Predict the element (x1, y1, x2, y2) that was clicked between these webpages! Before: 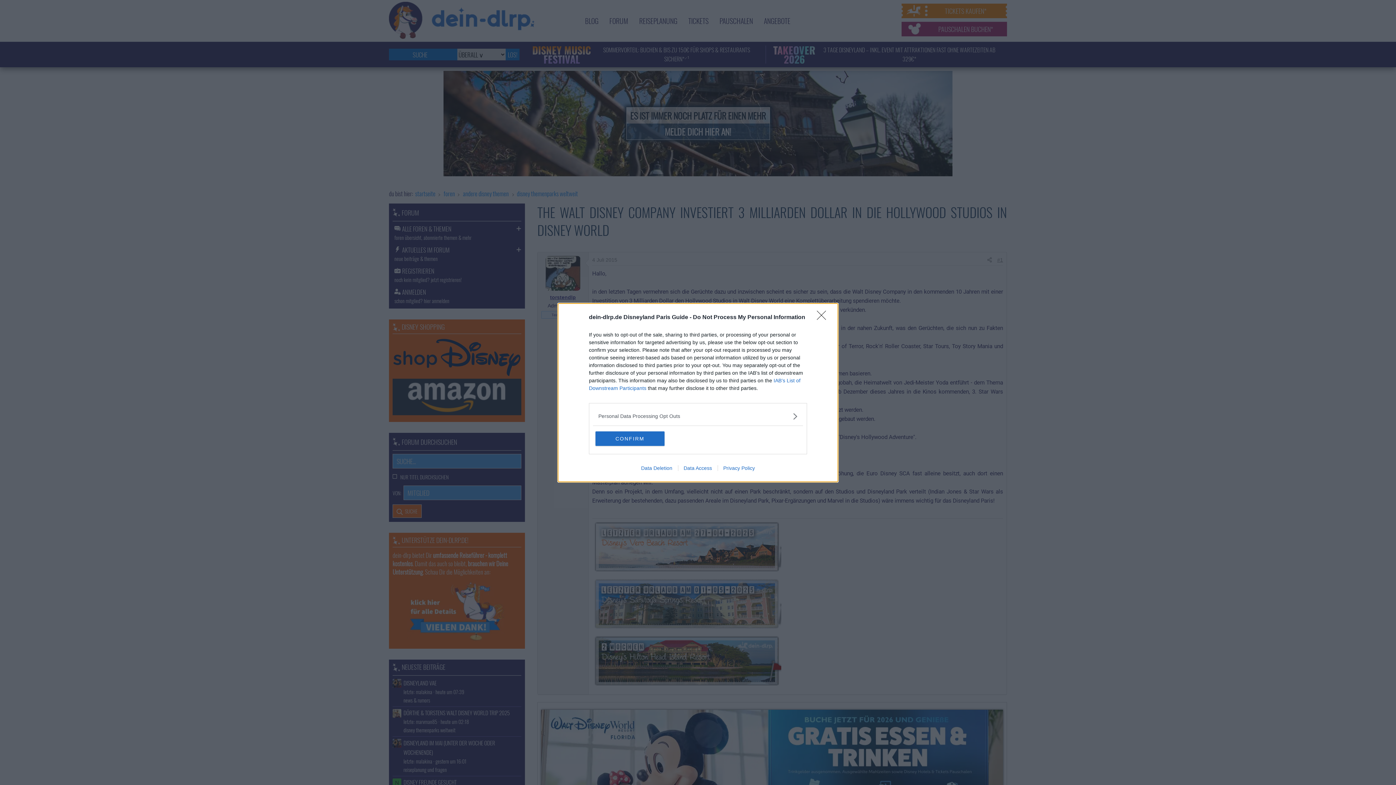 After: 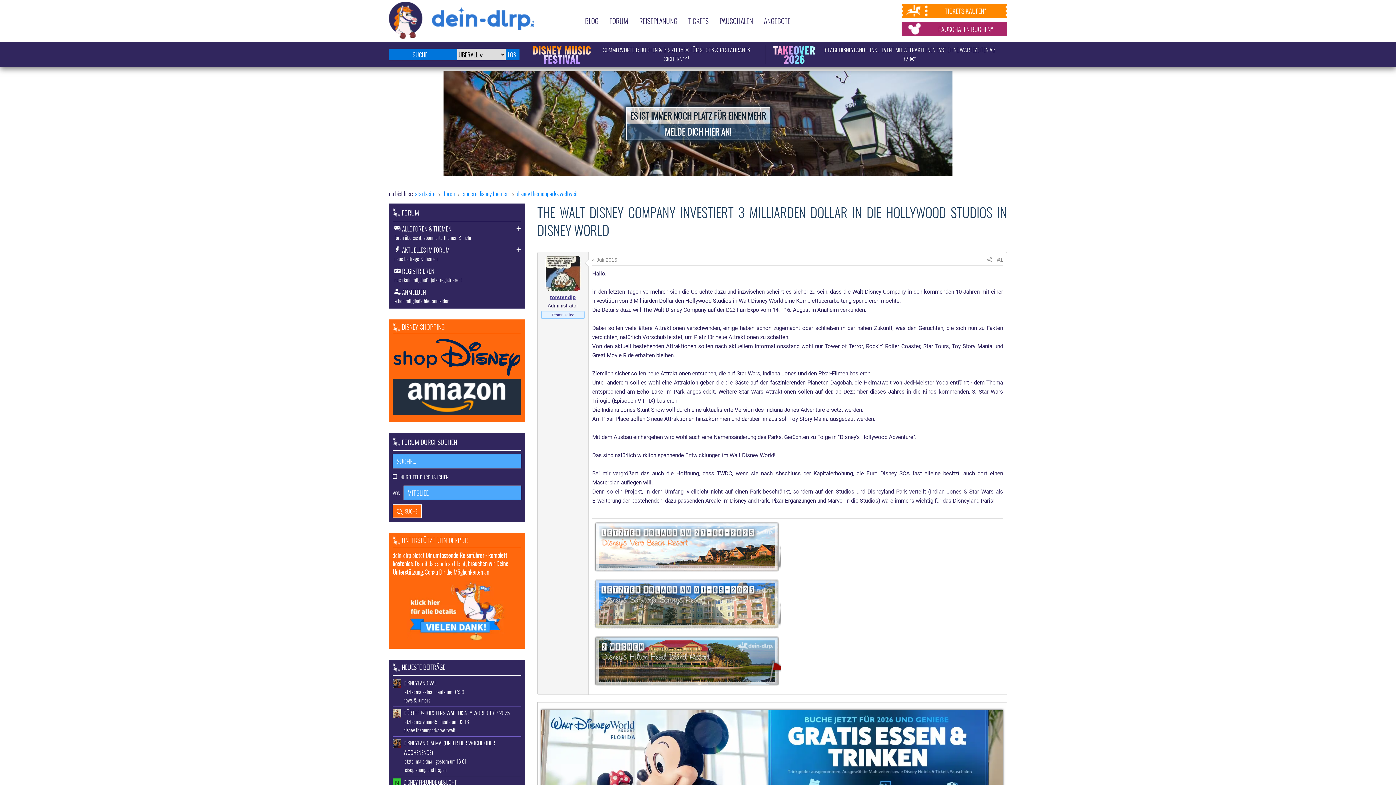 Action: bbox: (595, 431, 664, 446) label: CONFIRM